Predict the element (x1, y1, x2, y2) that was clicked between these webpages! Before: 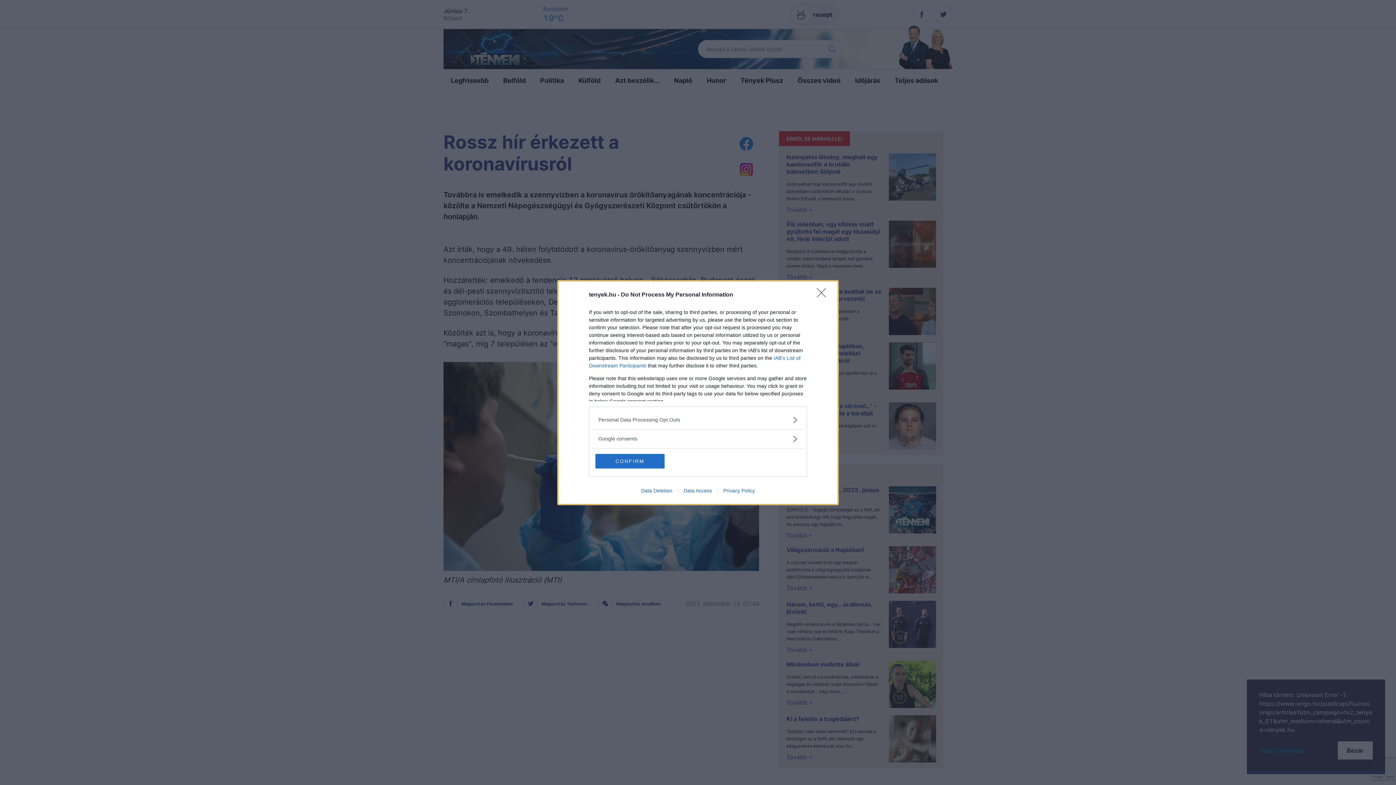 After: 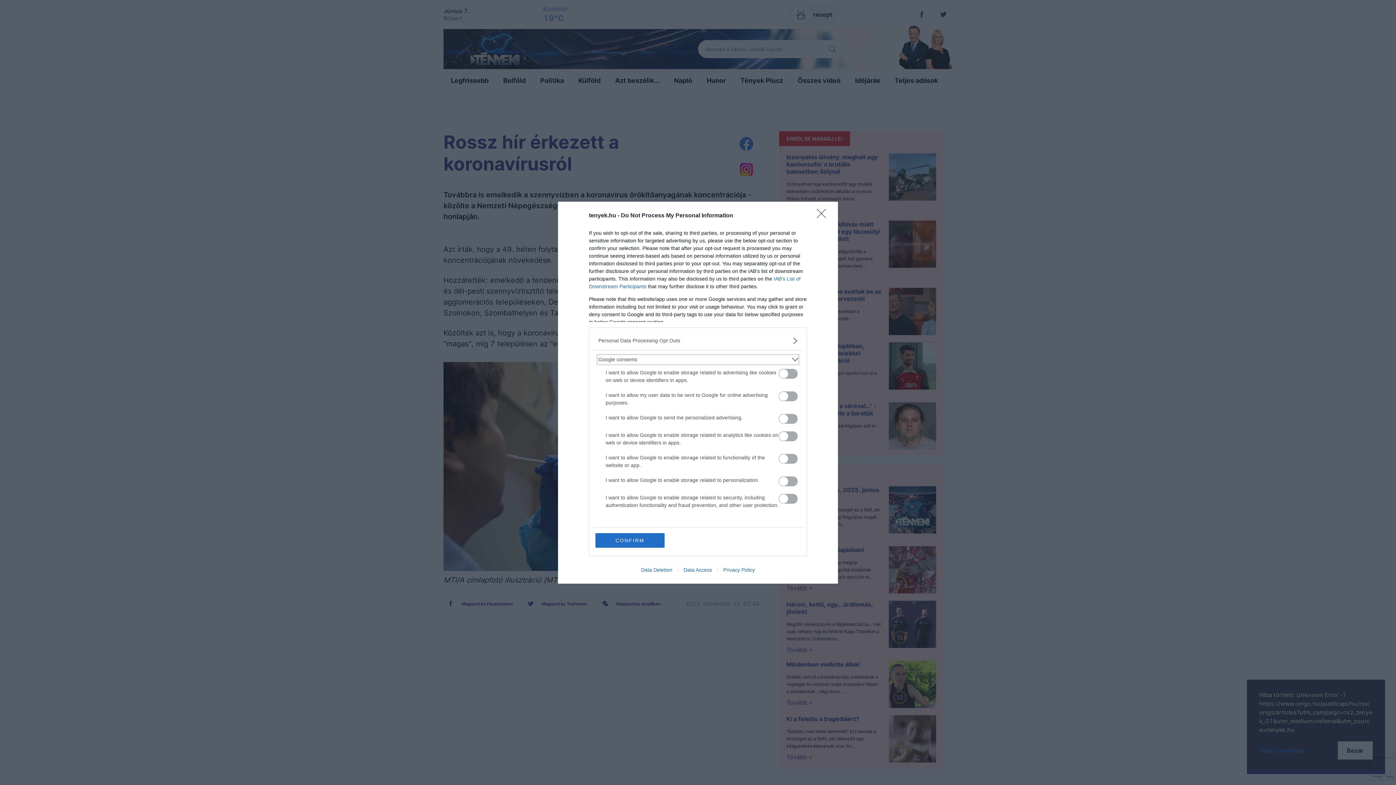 Action: bbox: (598, 435, 797, 442) label: Google consents